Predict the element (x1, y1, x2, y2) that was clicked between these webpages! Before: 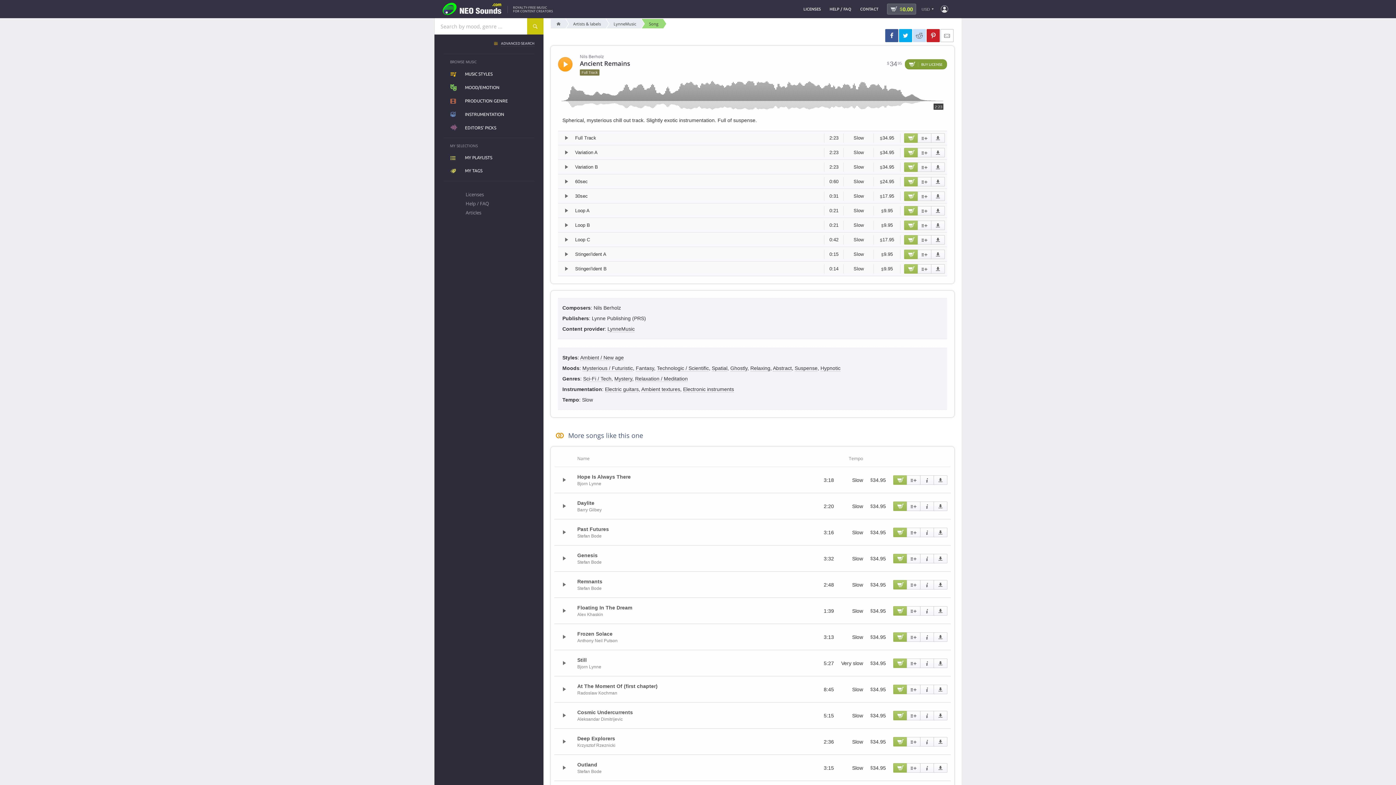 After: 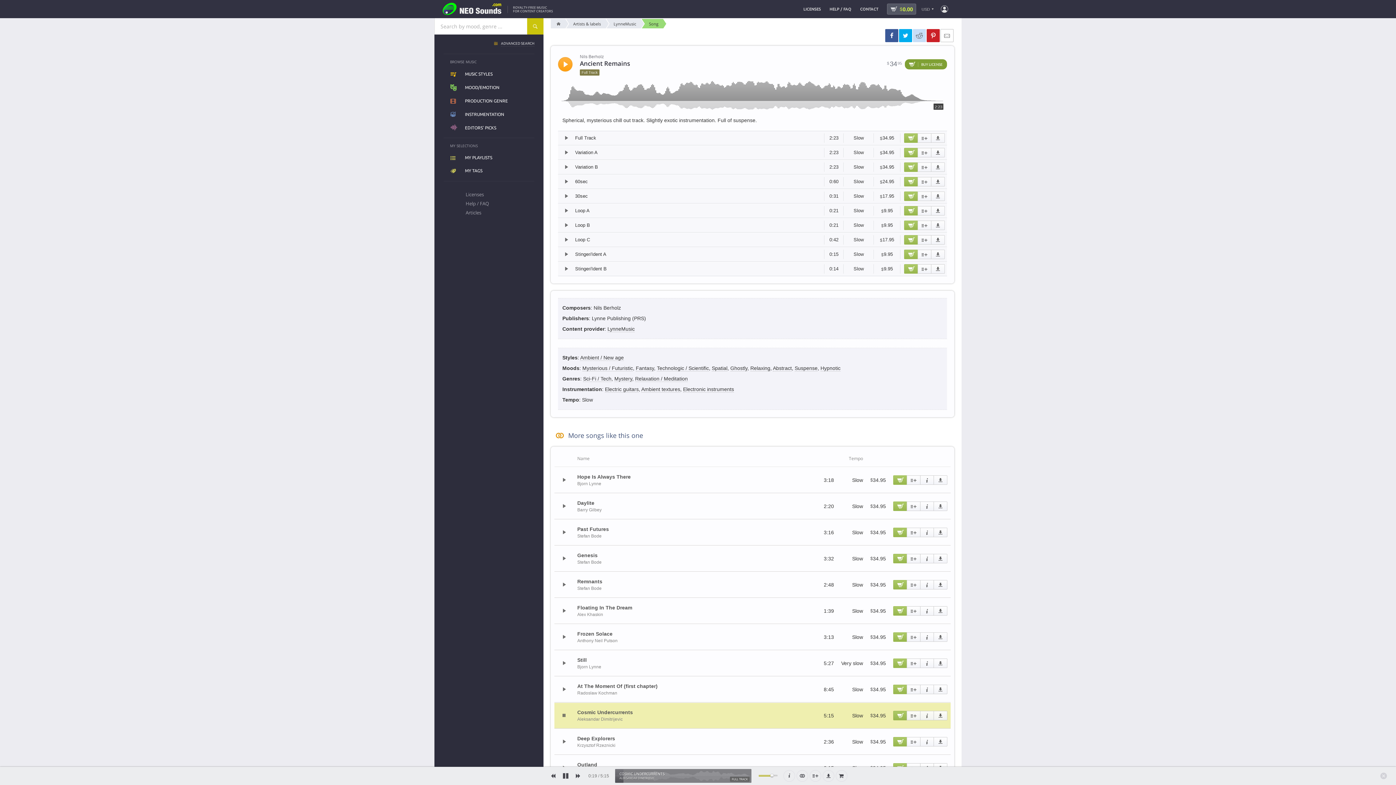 Action: label: Cosmic Undercurrents bbox: (577, 709, 633, 715)